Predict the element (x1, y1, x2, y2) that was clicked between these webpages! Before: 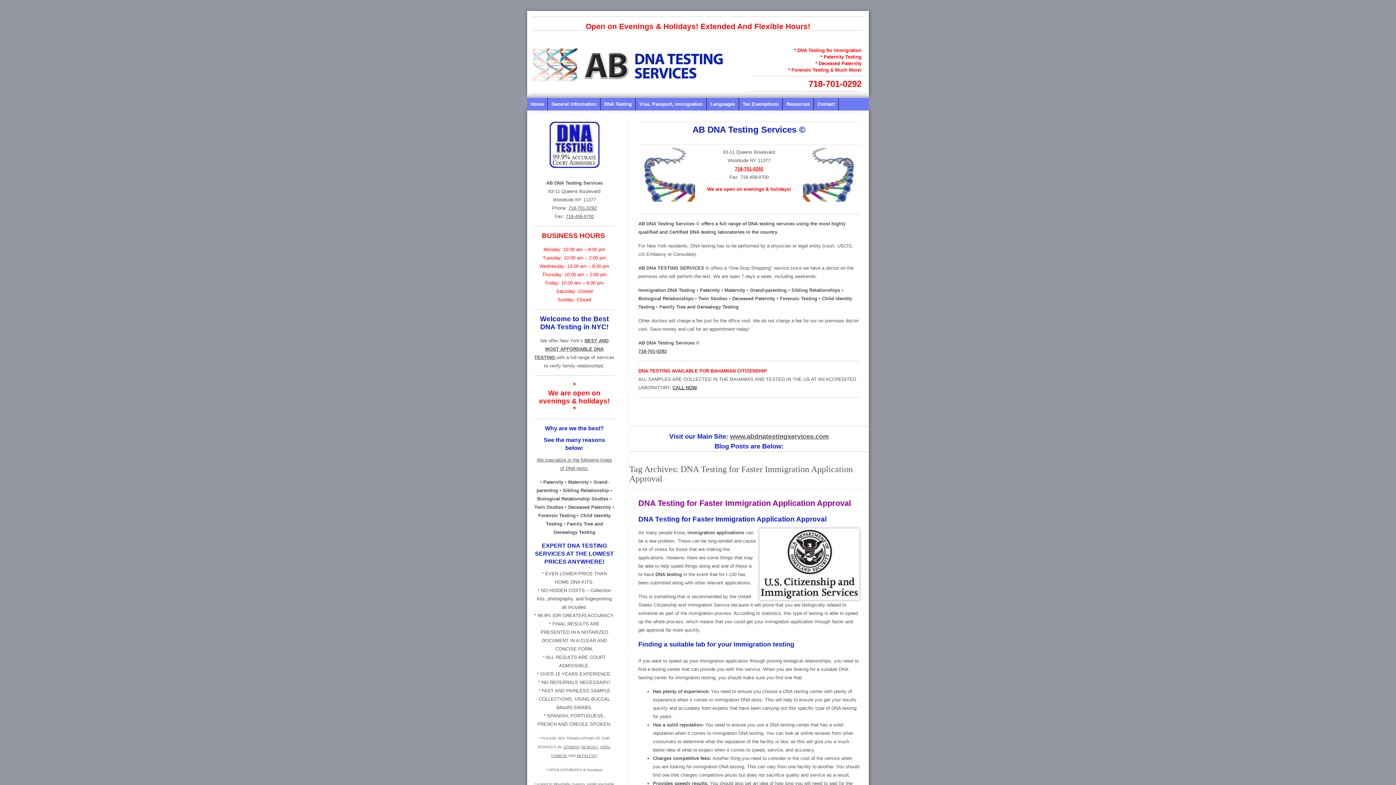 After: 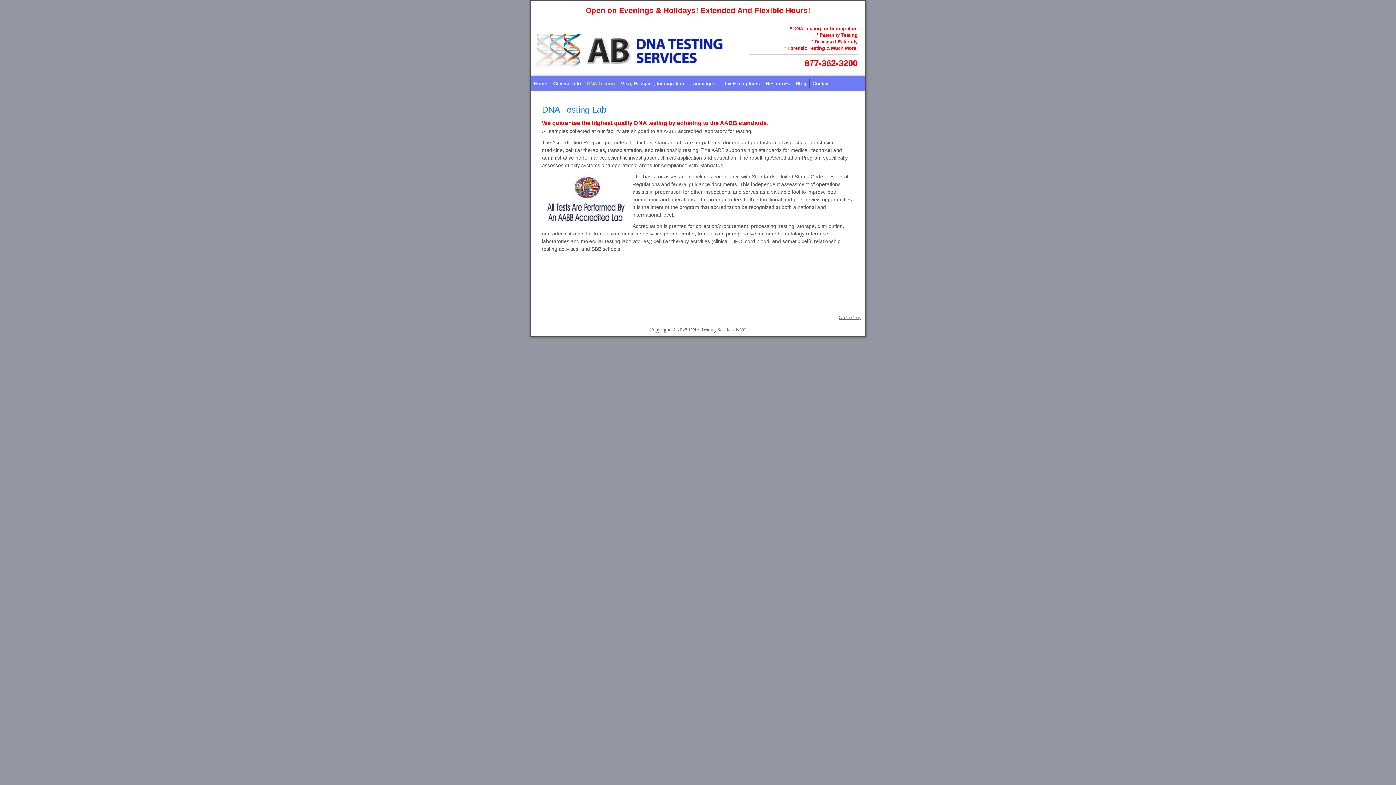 Action: label: DNA Testing bbox: (600, 97, 636, 110)